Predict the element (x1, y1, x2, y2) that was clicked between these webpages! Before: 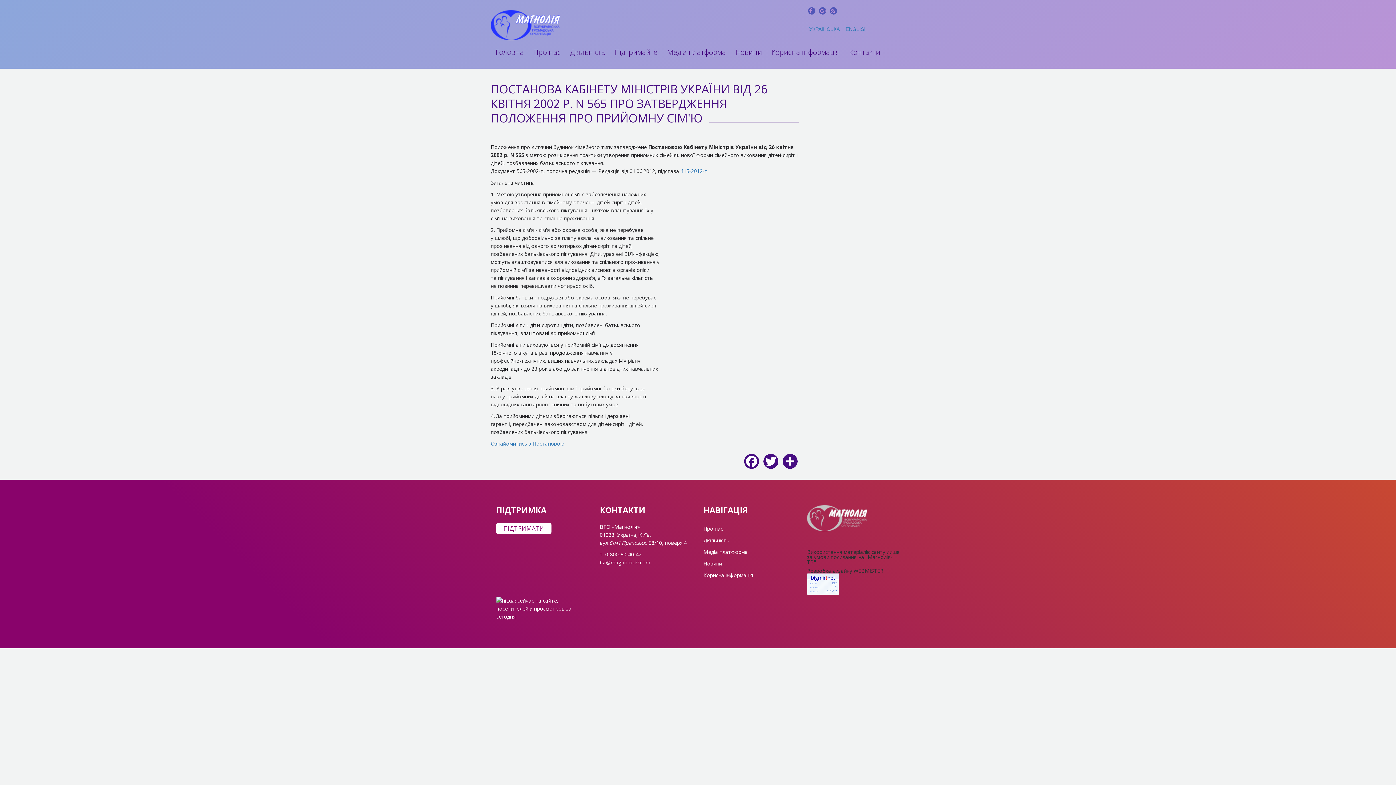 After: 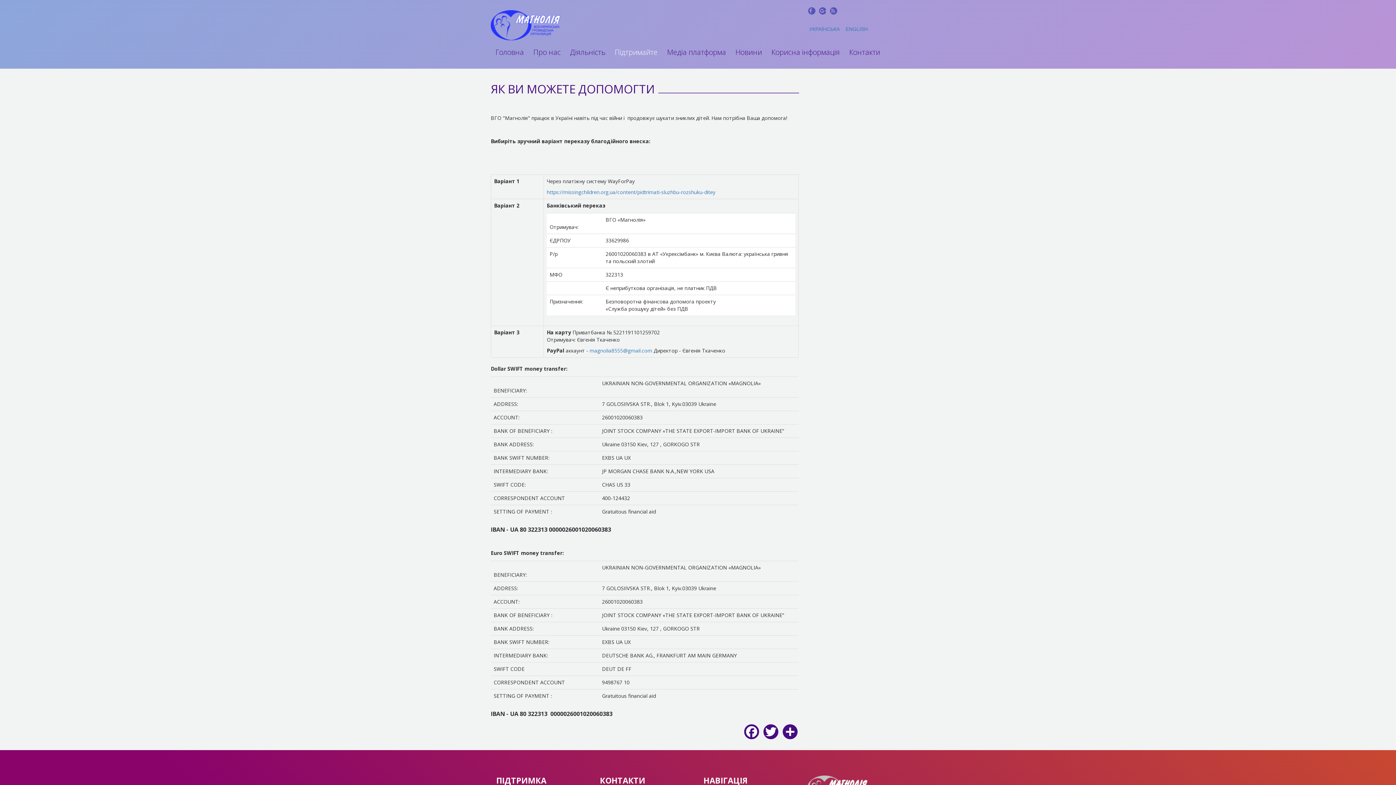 Action: bbox: (496, 523, 551, 534) label: ПІДТРИМАТИ